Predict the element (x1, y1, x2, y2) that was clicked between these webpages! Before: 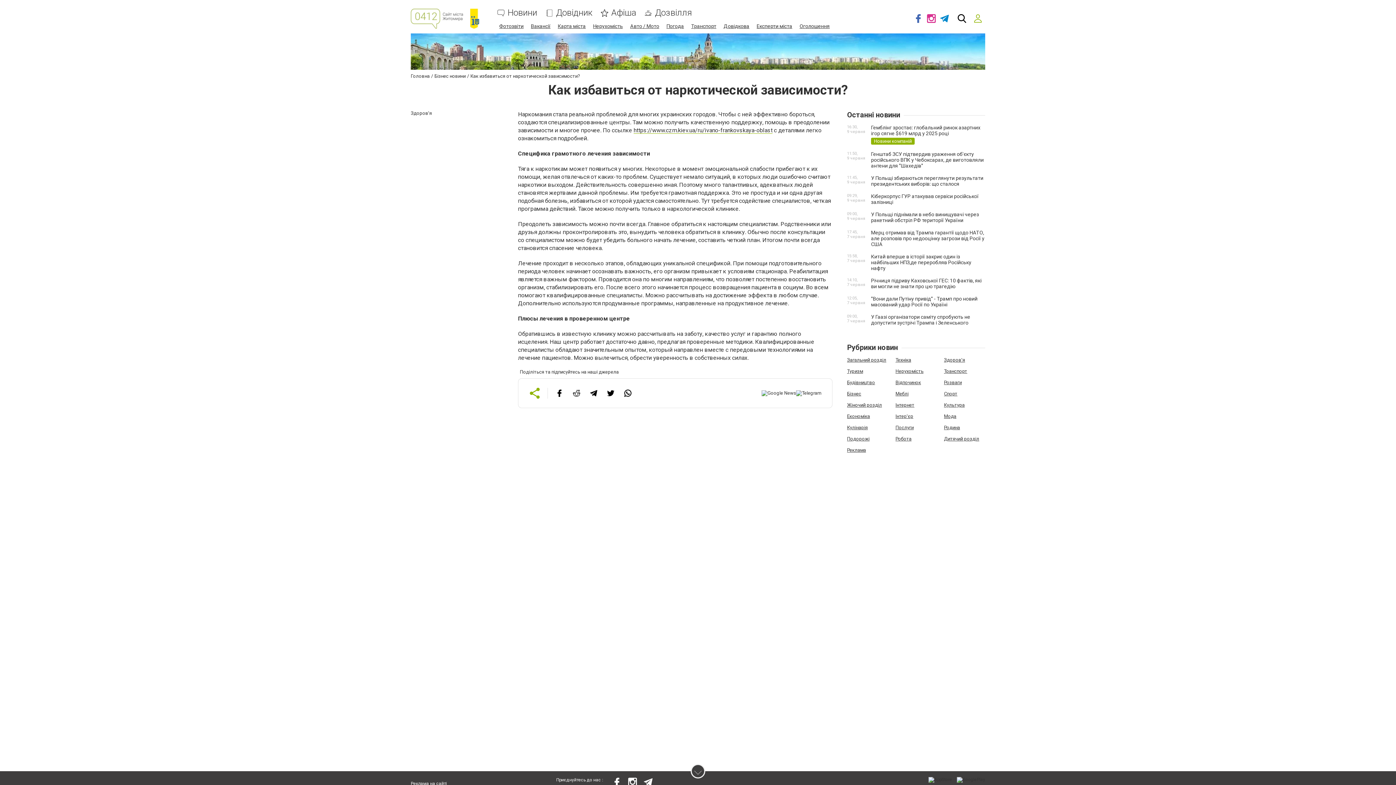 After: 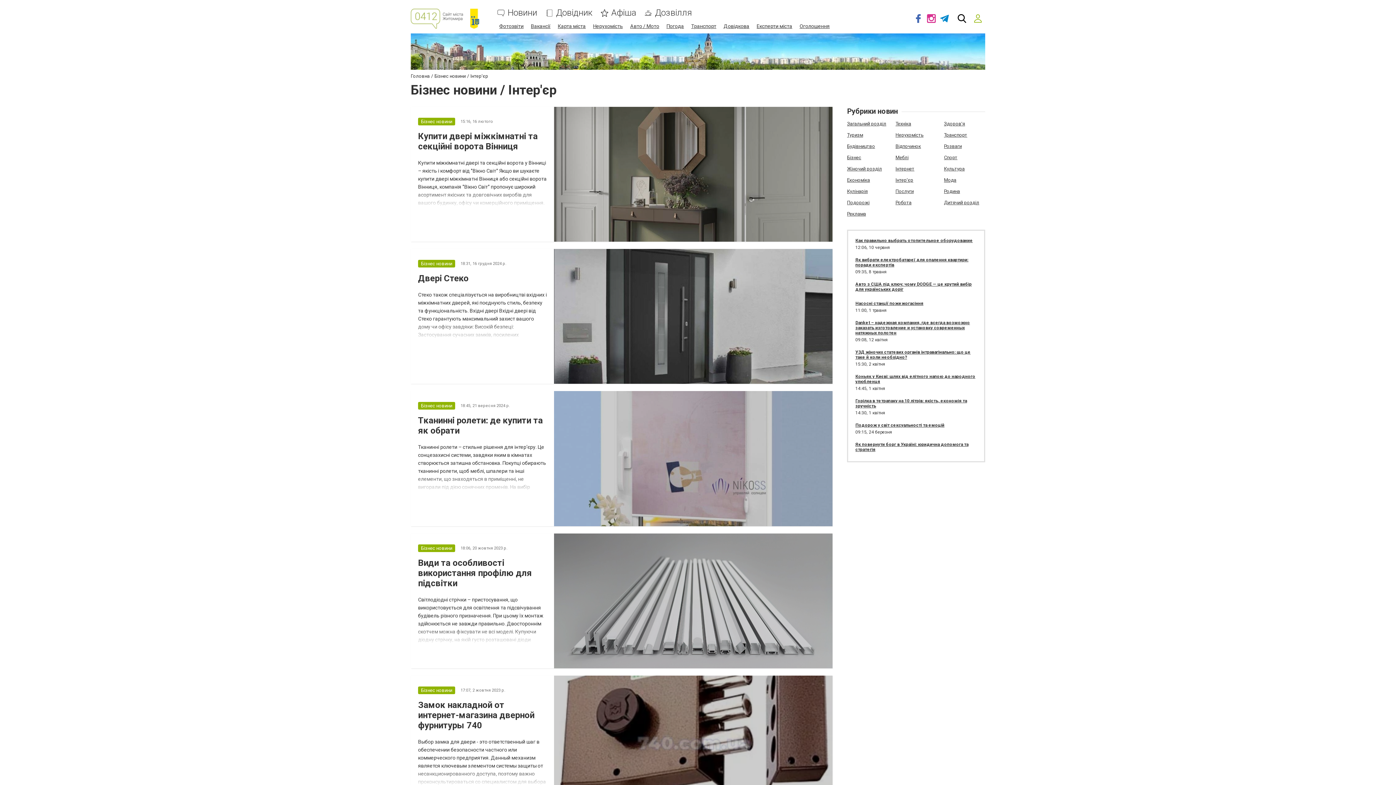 Action: label: Інтер'єр bbox: (895, 413, 913, 419)